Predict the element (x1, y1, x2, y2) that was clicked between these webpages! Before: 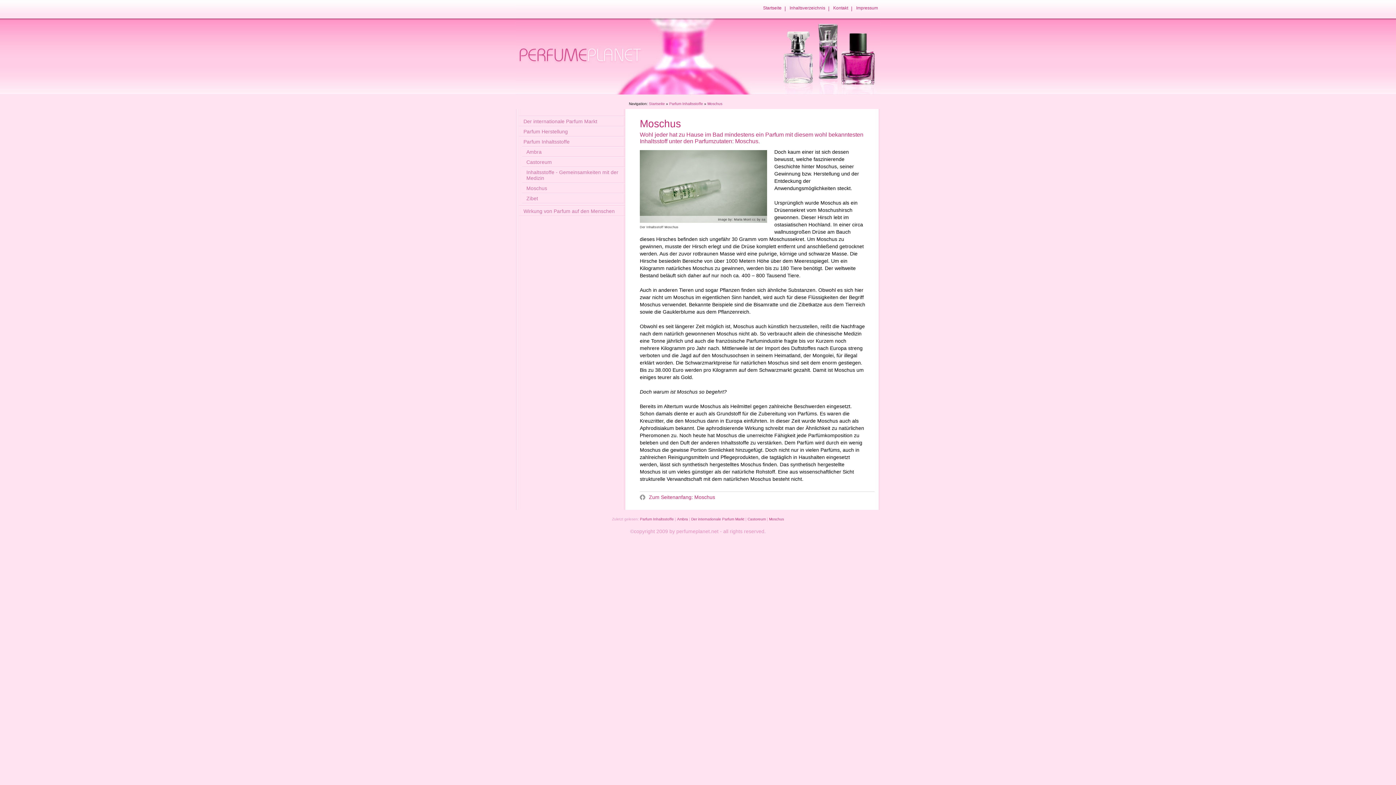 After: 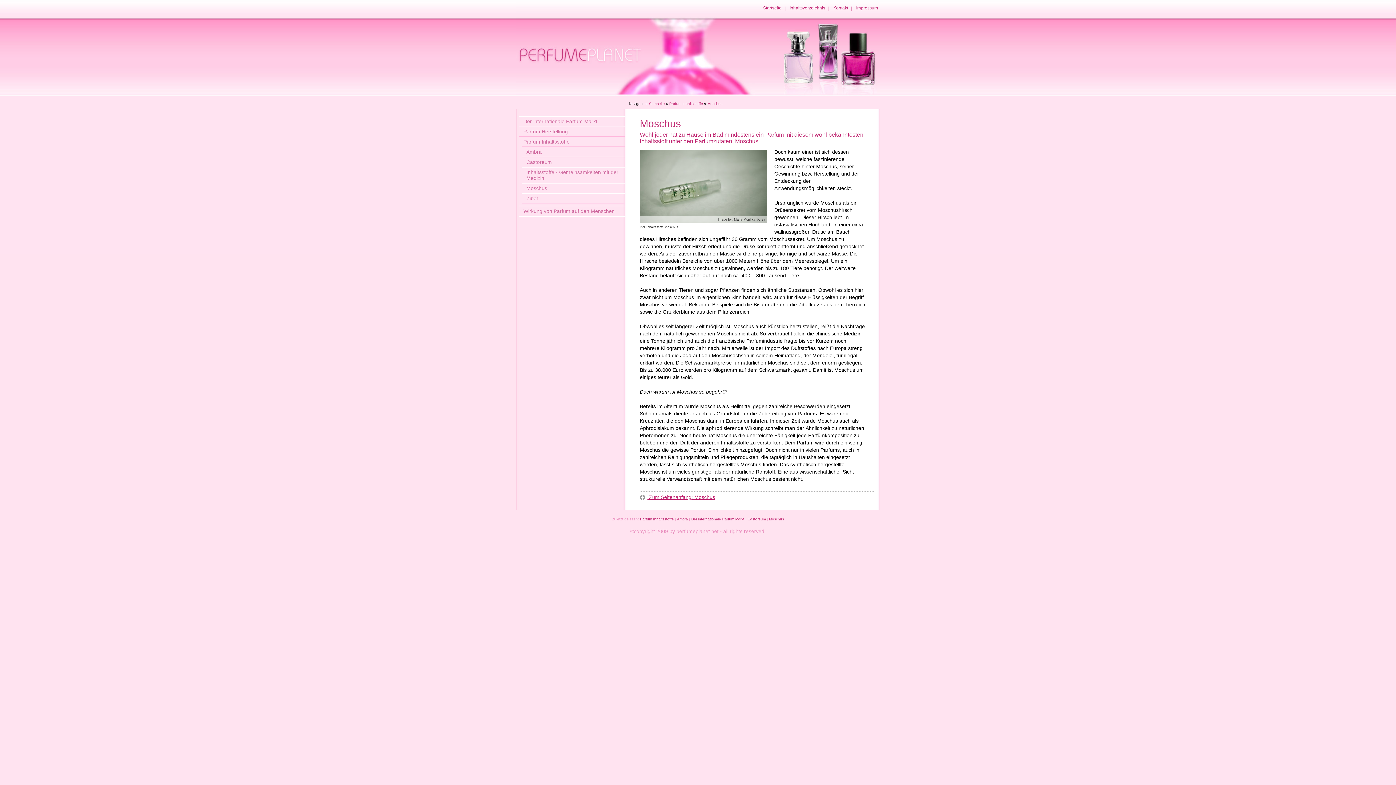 Action: label:  Zum Seitenanfang: Moschus bbox: (647, 494, 715, 500)